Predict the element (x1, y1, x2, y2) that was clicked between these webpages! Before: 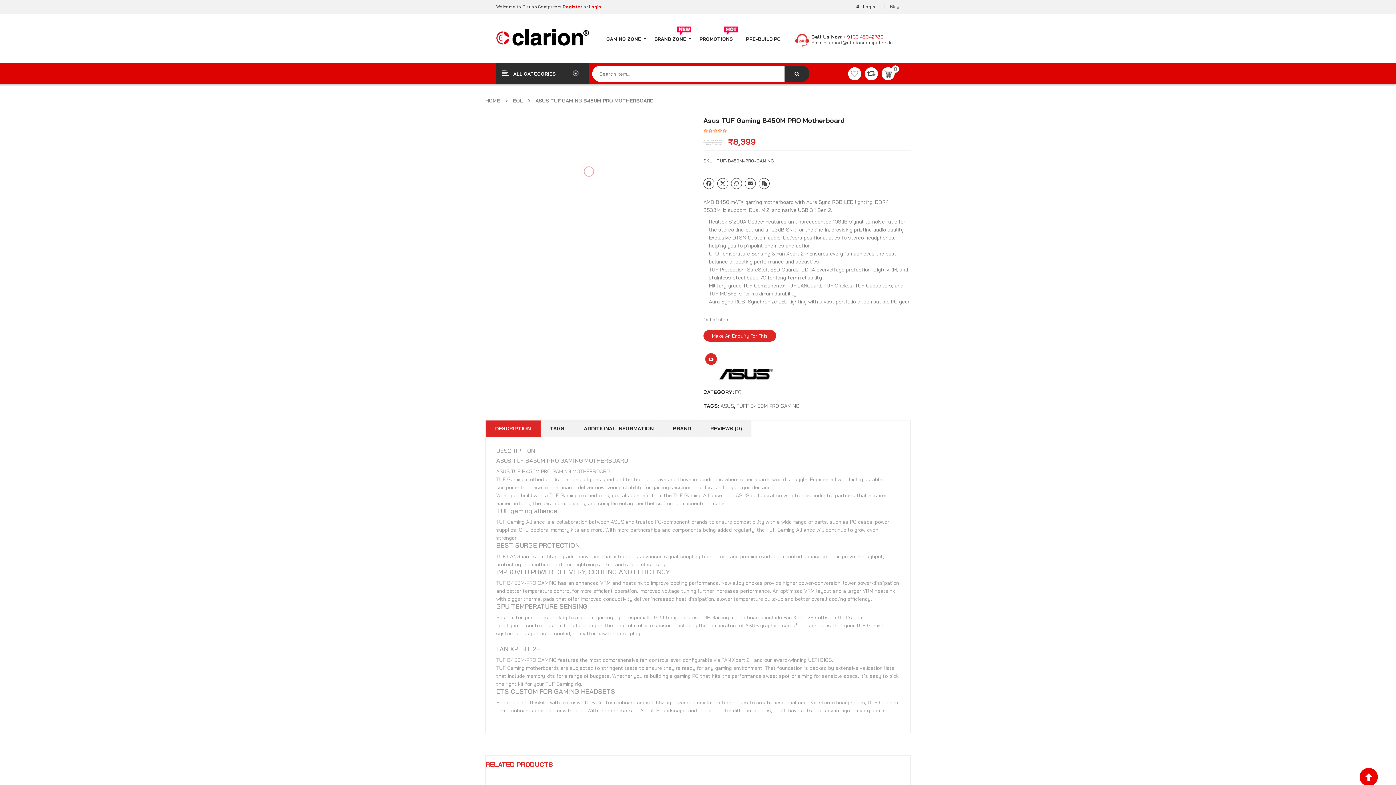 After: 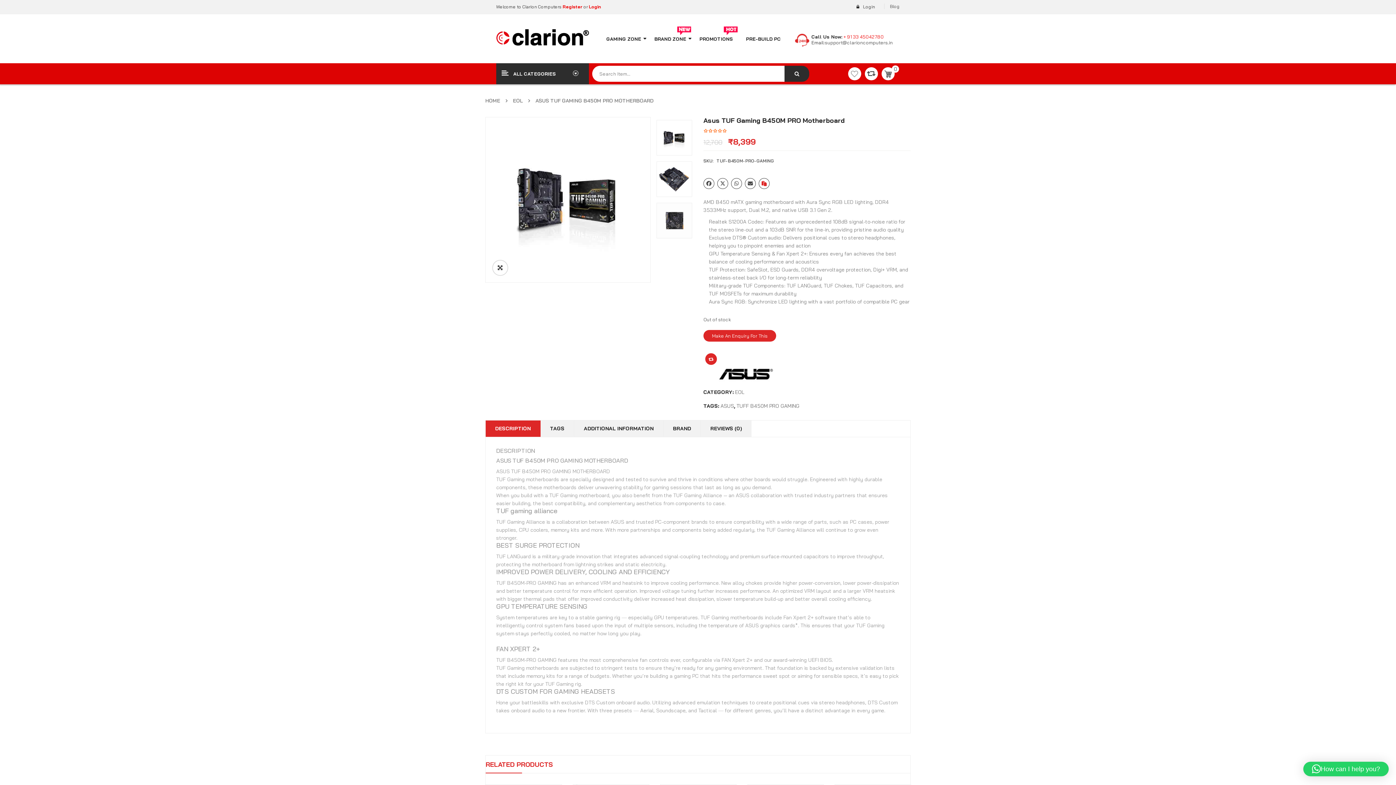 Action: bbox: (758, 178, 769, 189)